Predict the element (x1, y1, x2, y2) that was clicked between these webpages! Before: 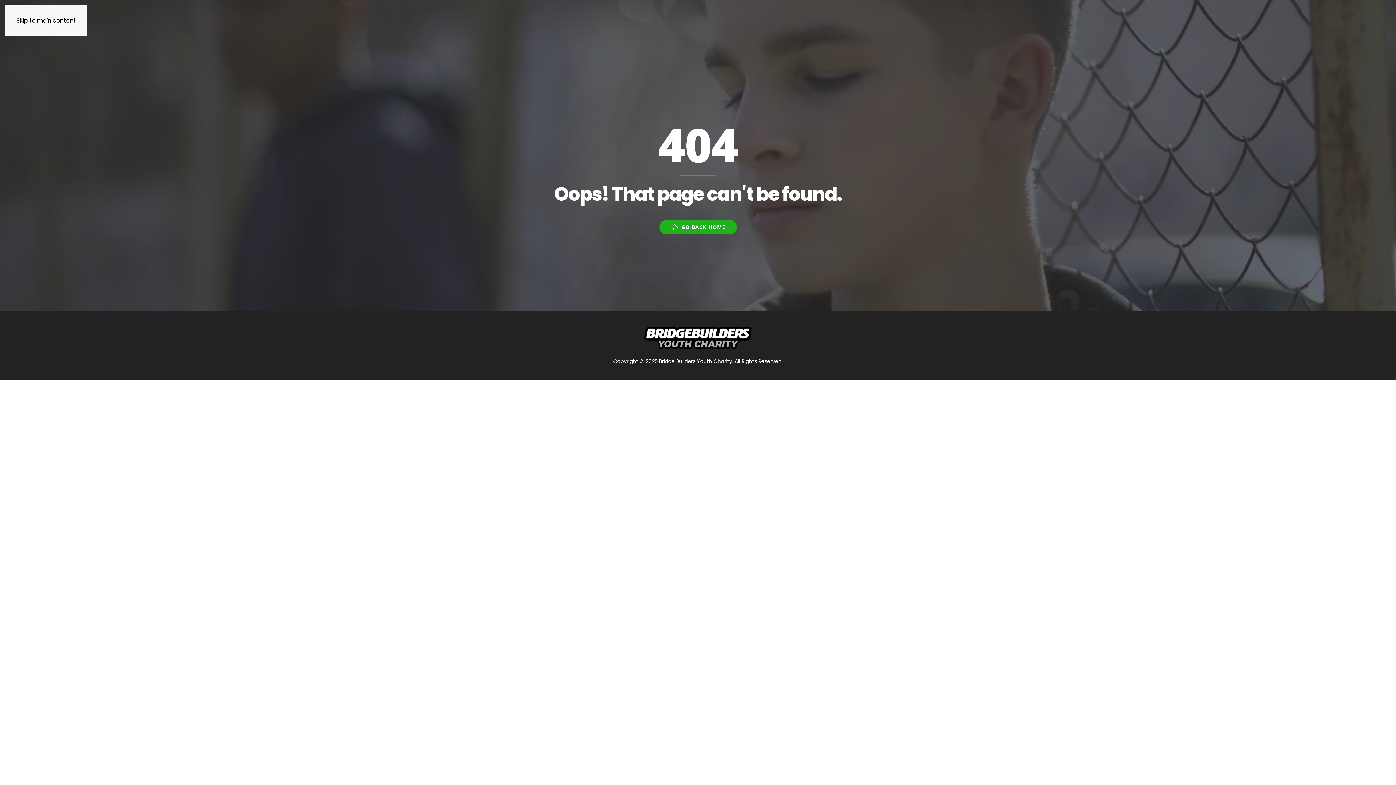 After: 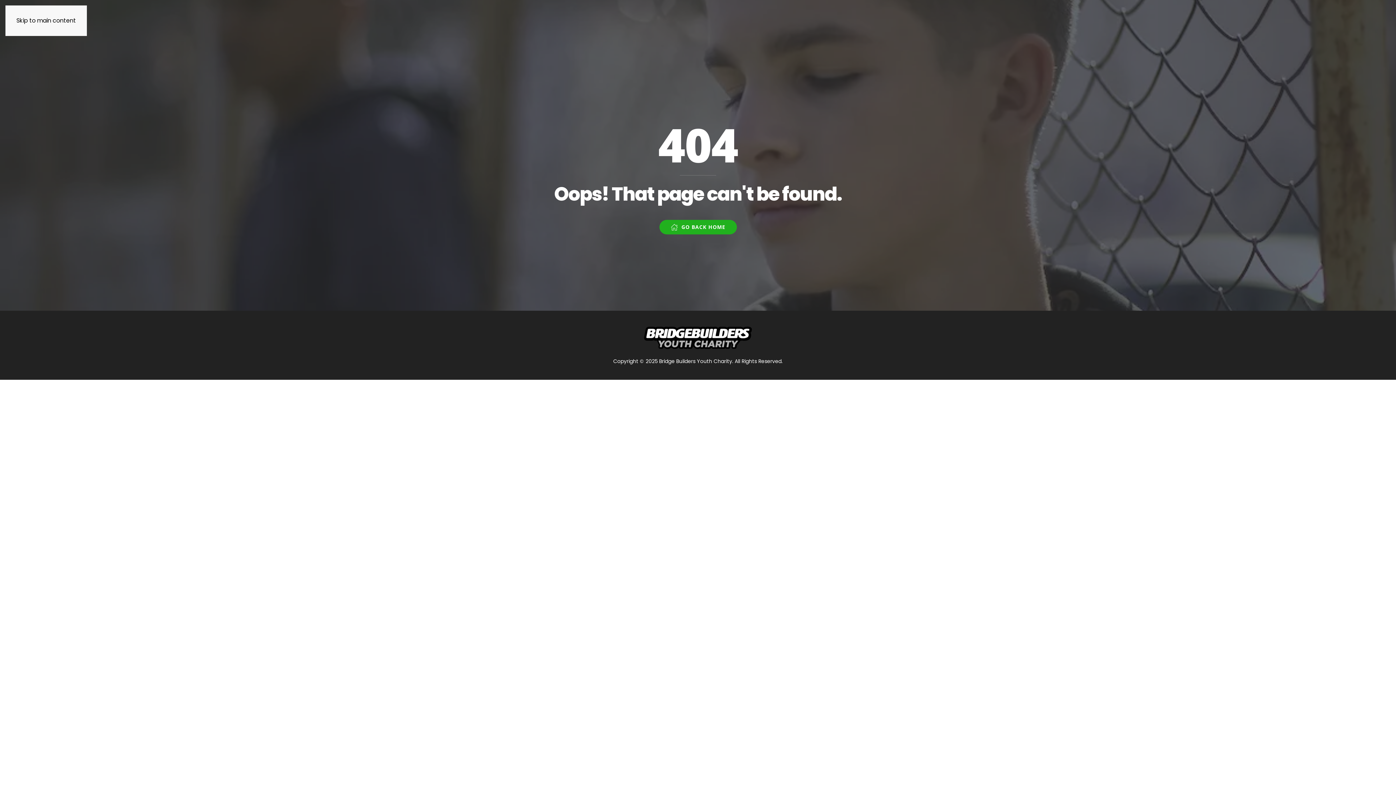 Action: label: Skip to main content bbox: (16, 16, 76, 24)